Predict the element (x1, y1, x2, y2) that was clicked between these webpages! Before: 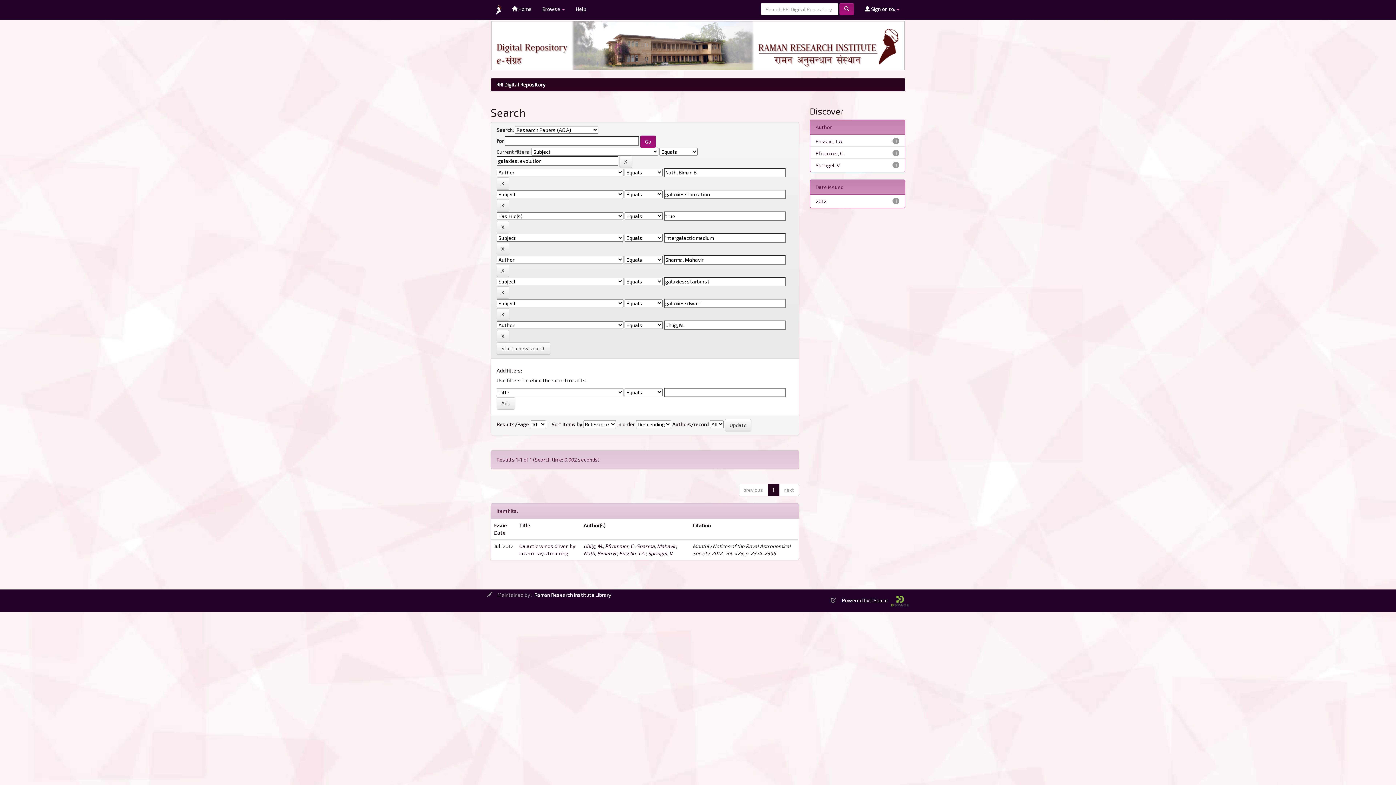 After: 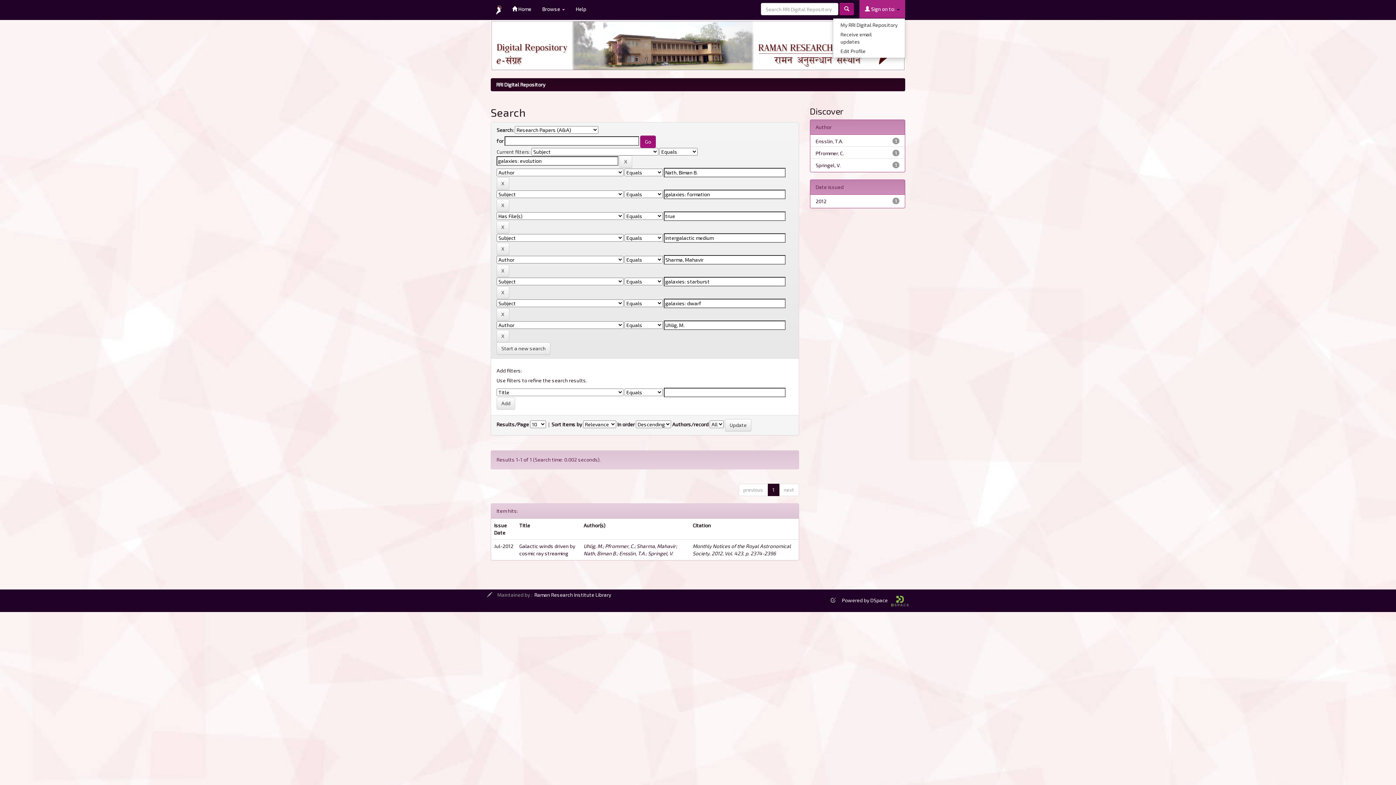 Action: label:  Sign on to:  bbox: (859, 0, 905, 18)